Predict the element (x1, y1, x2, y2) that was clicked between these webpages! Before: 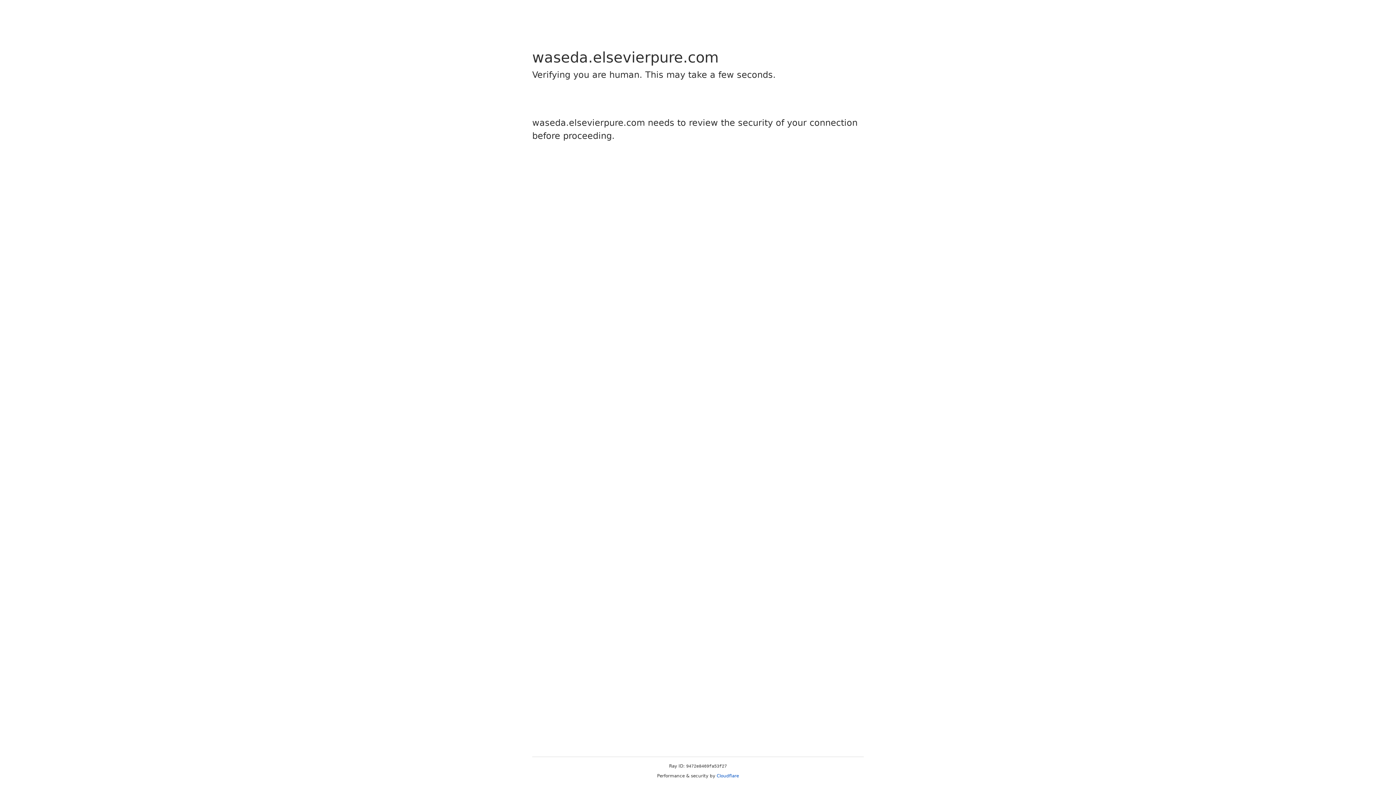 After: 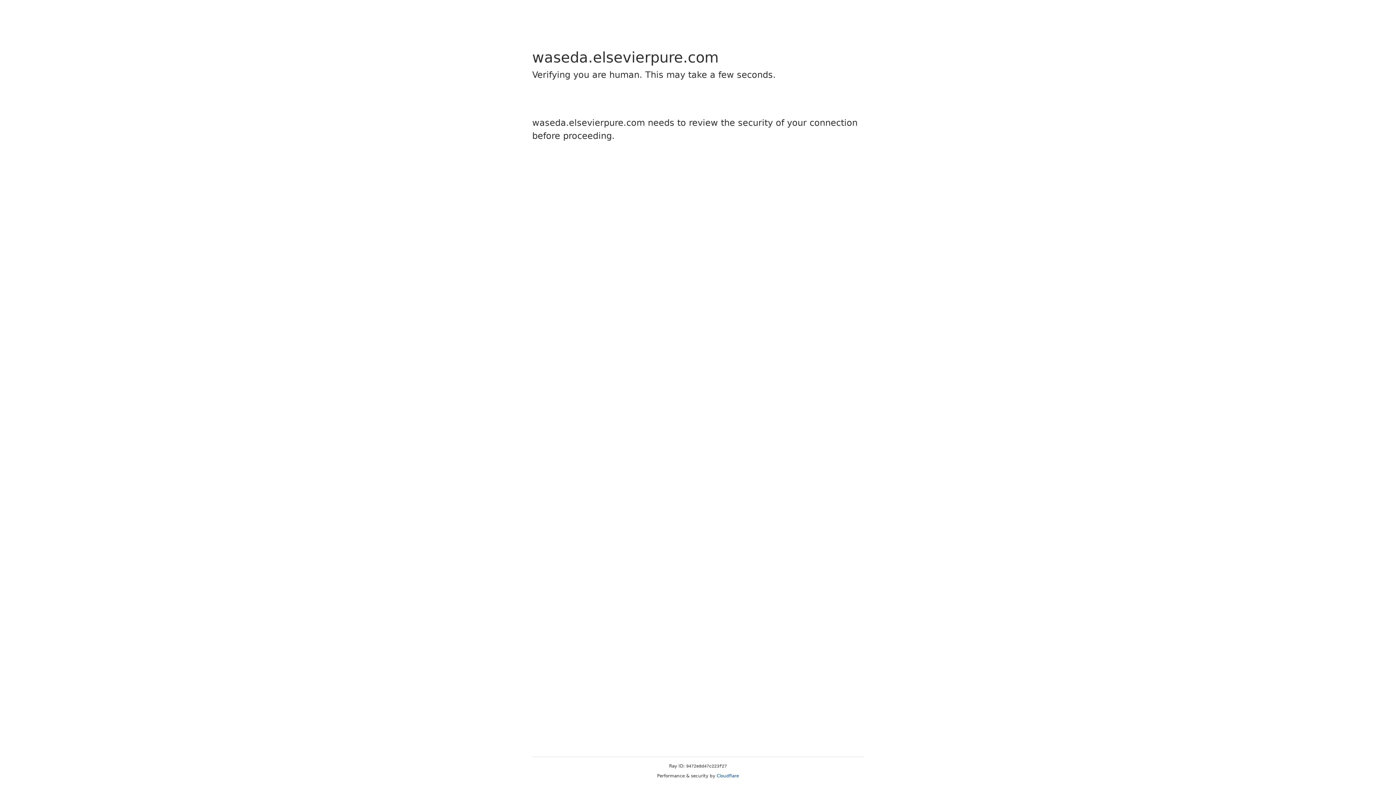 Action: bbox: (716, 773, 739, 778) label: Cloudflare